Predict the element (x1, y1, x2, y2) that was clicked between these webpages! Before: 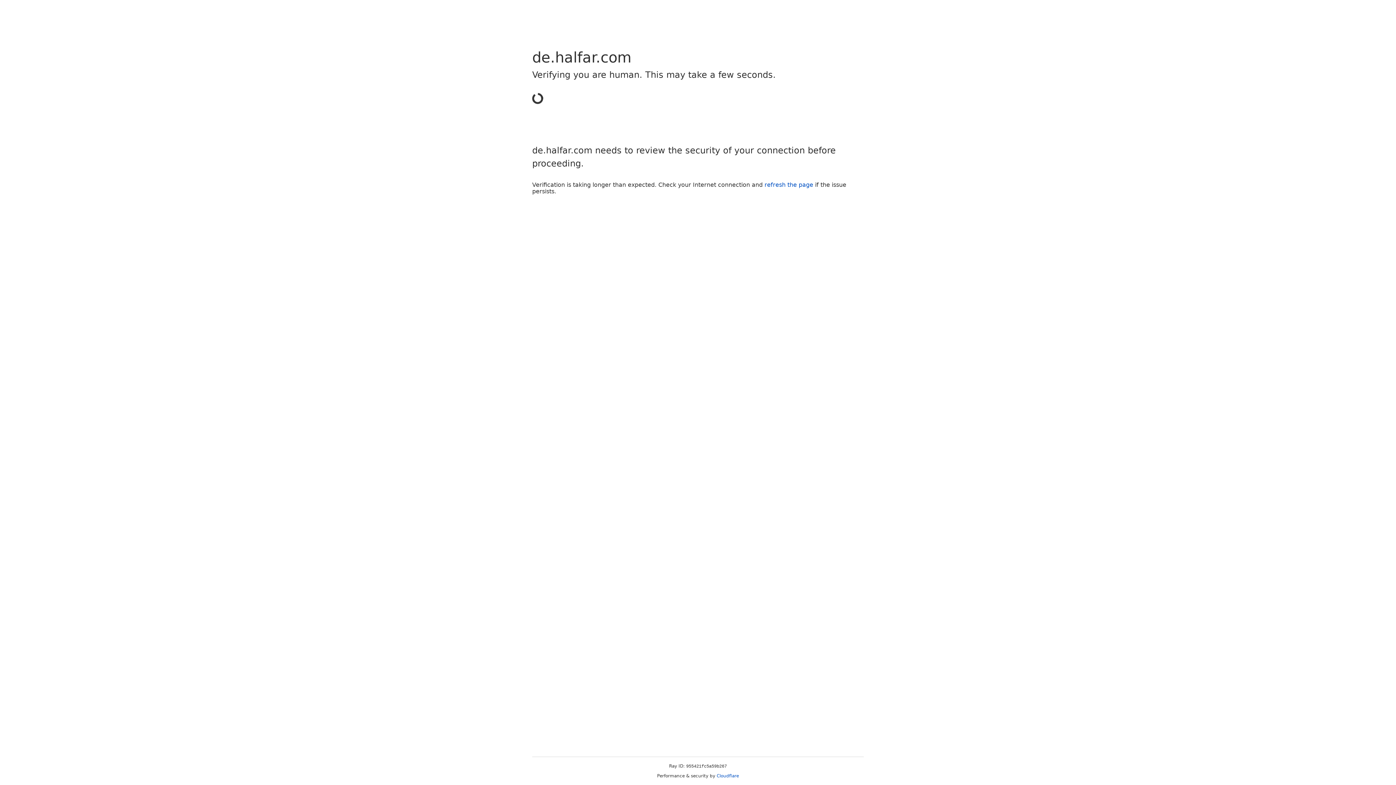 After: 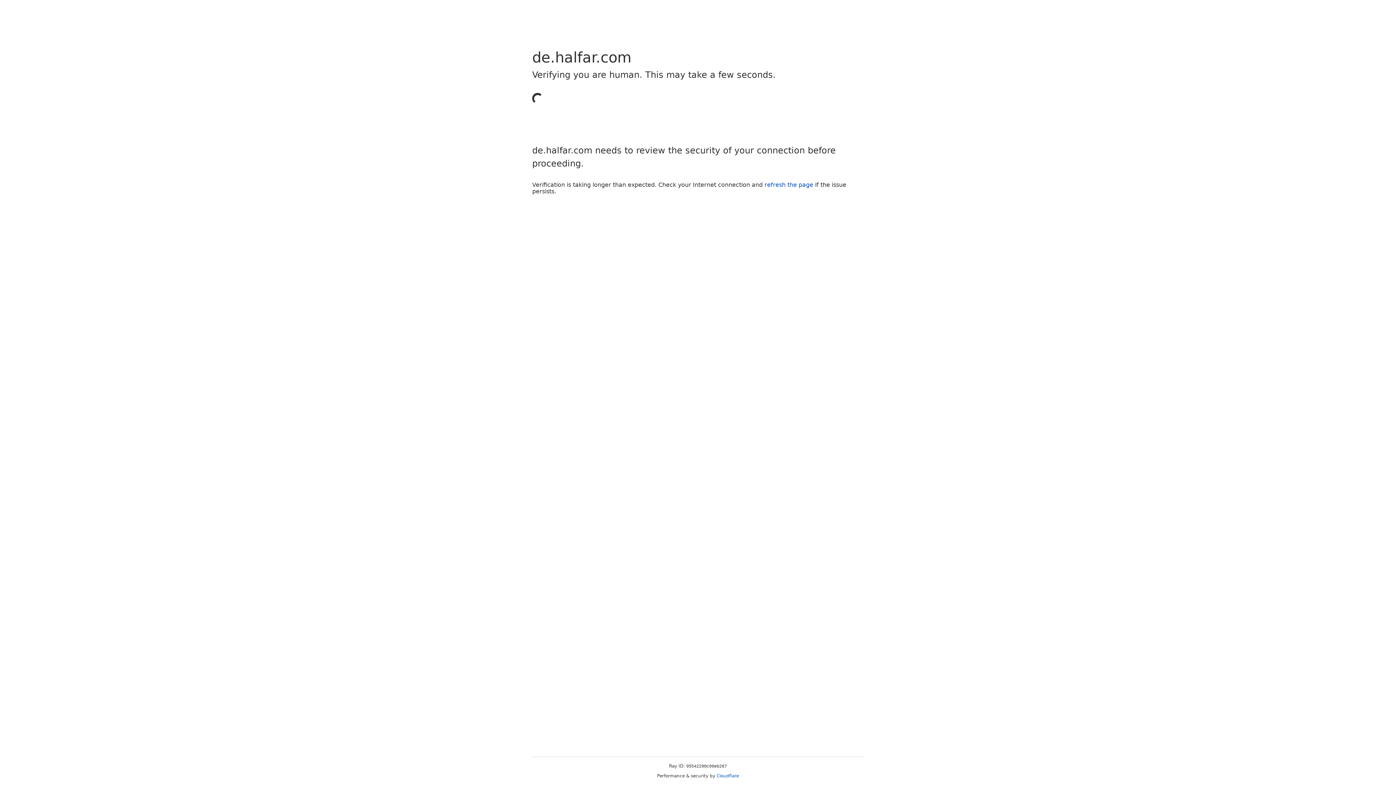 Action: bbox: (716, 773, 739, 778) label: Cloudflare